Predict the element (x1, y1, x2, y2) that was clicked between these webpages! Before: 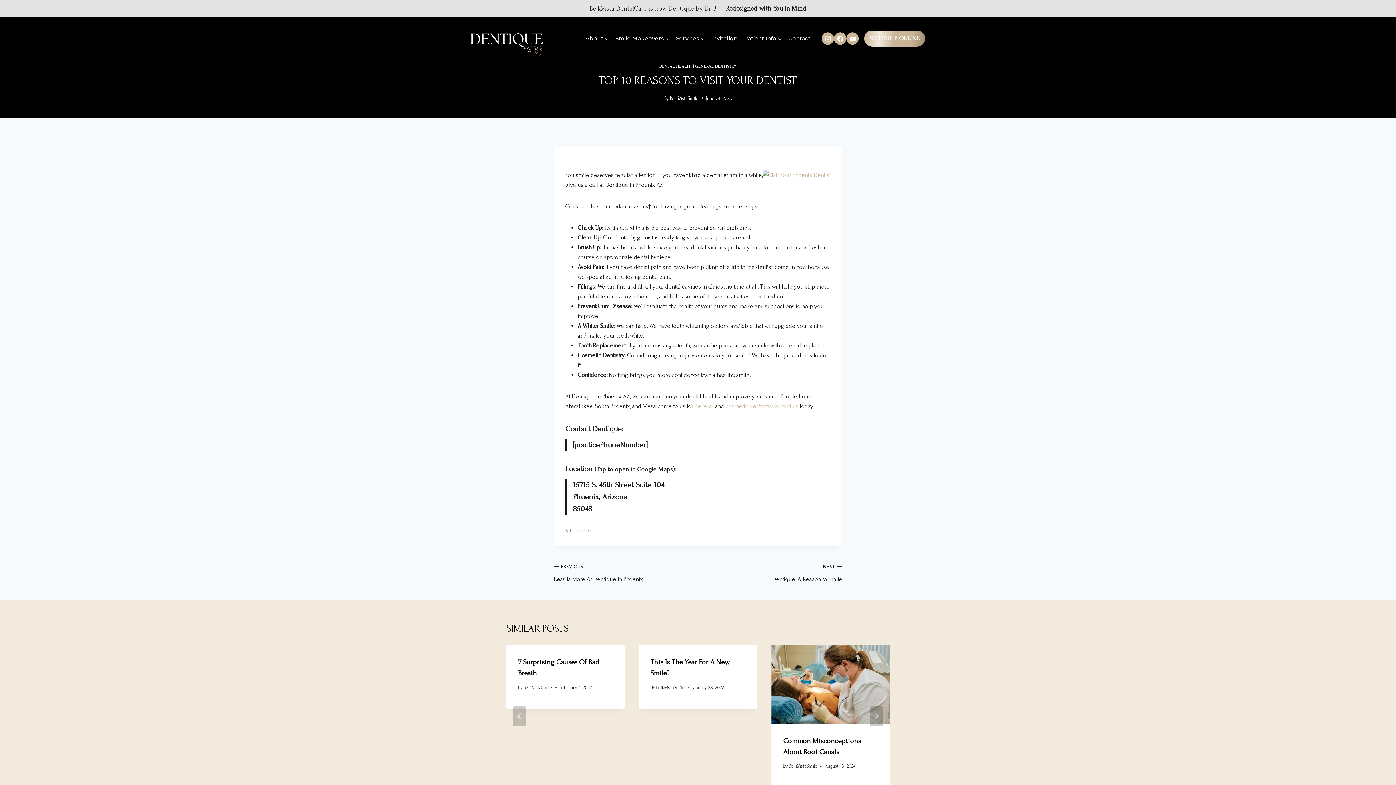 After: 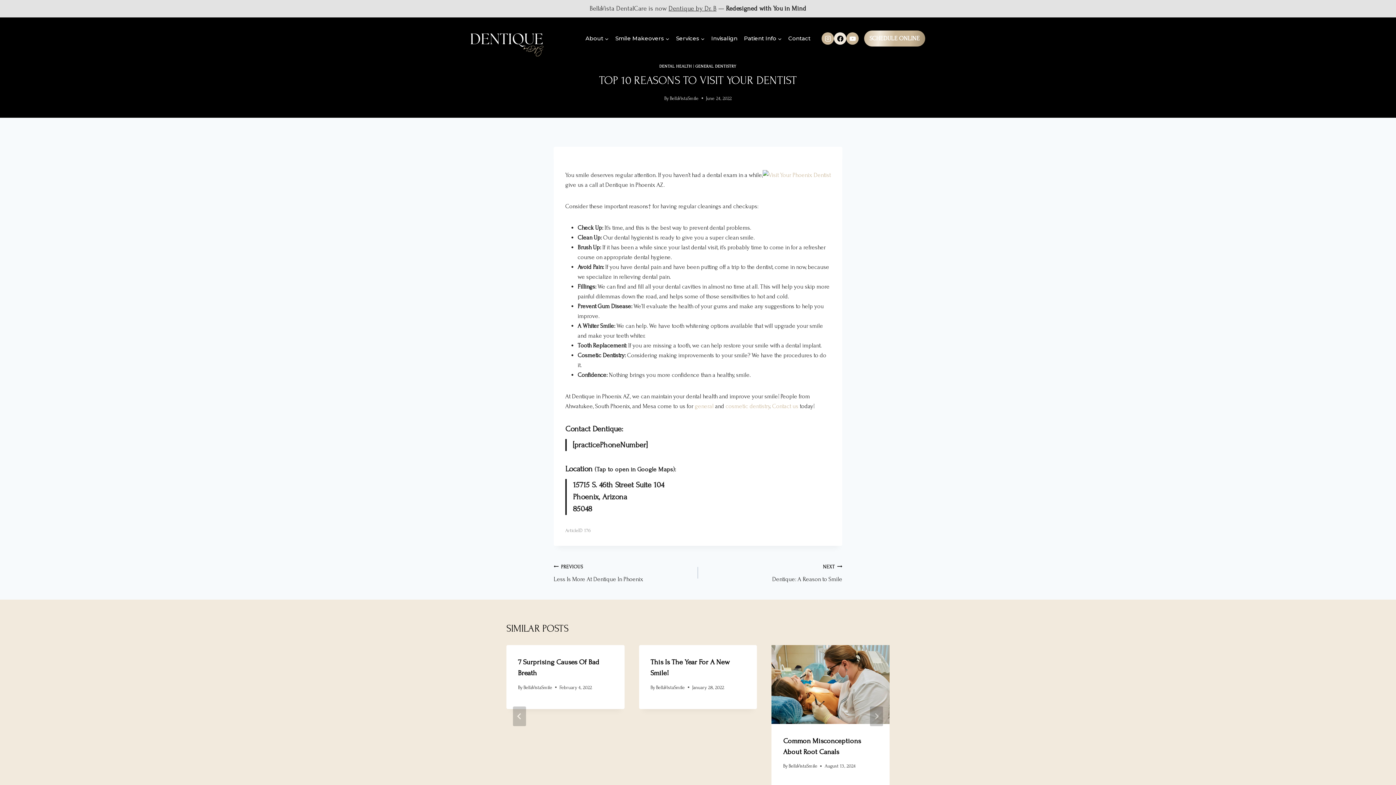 Action: label: Facebook bbox: (834, 32, 846, 44)